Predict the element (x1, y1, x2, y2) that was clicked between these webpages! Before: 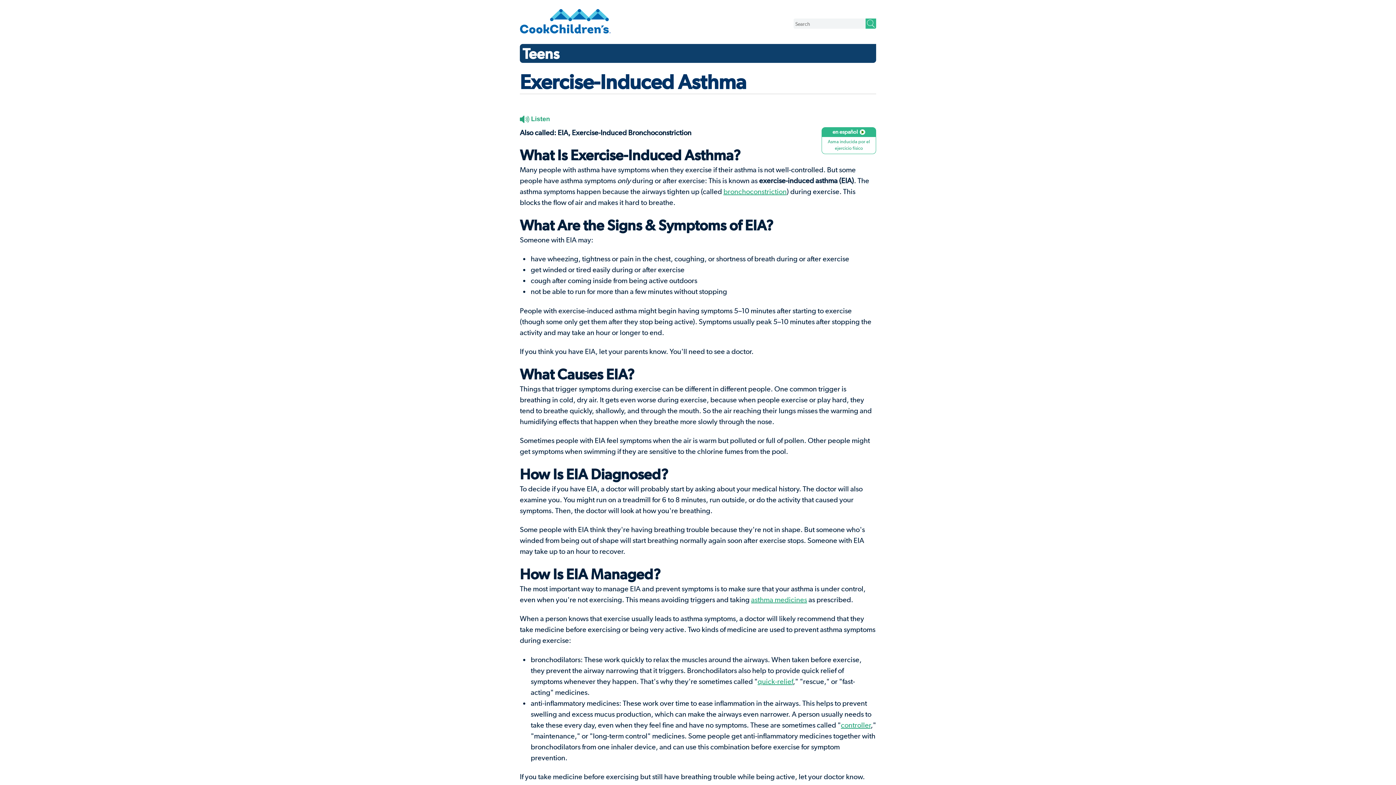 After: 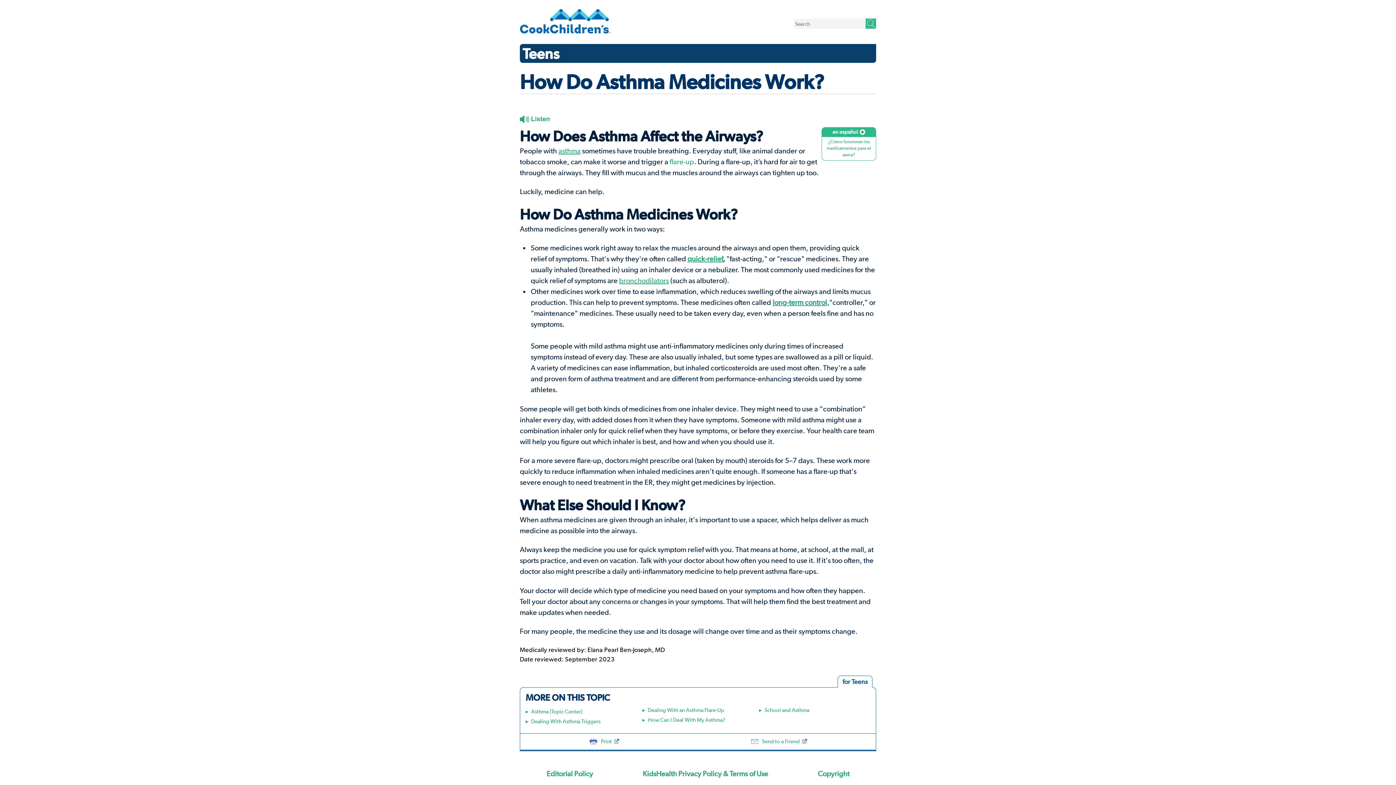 Action: label: asthma medicines bbox: (751, 595, 807, 604)